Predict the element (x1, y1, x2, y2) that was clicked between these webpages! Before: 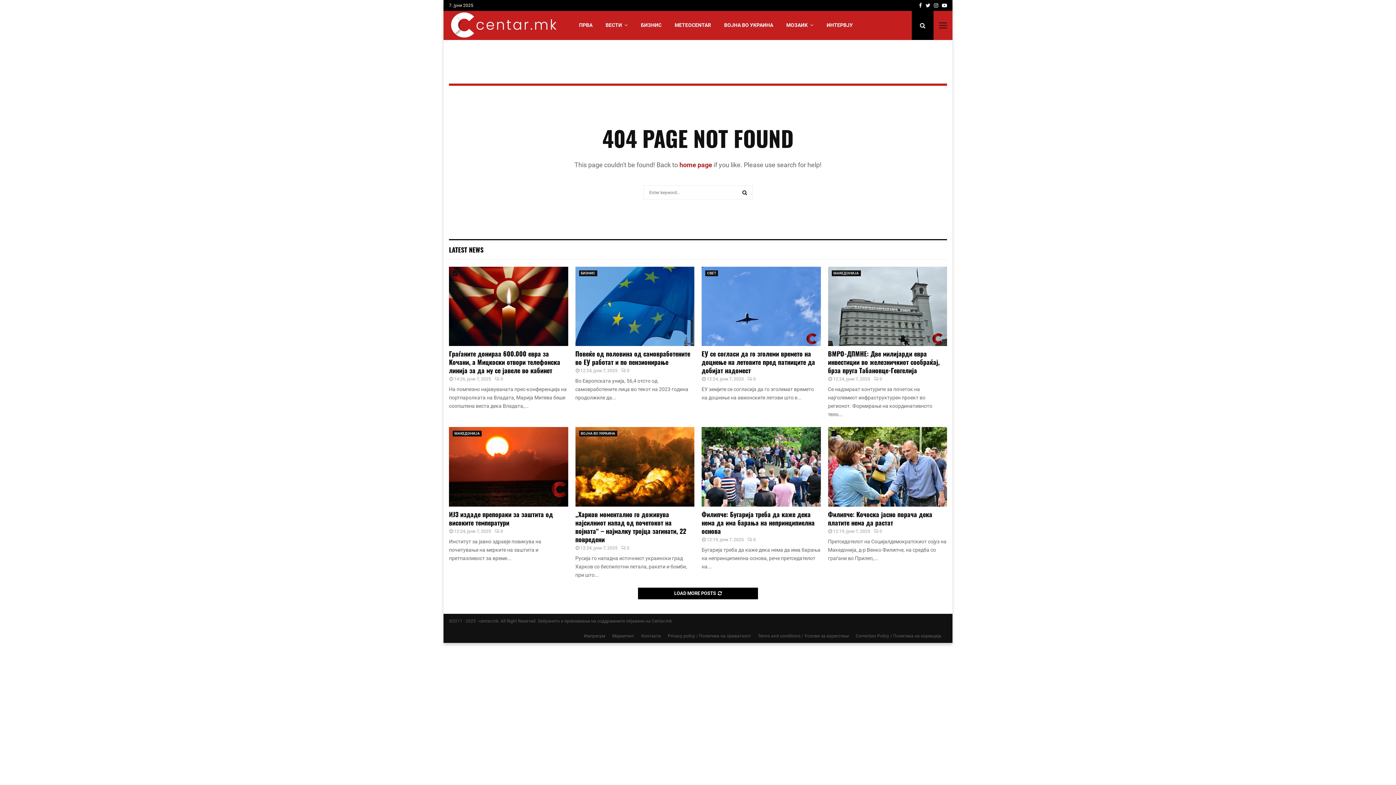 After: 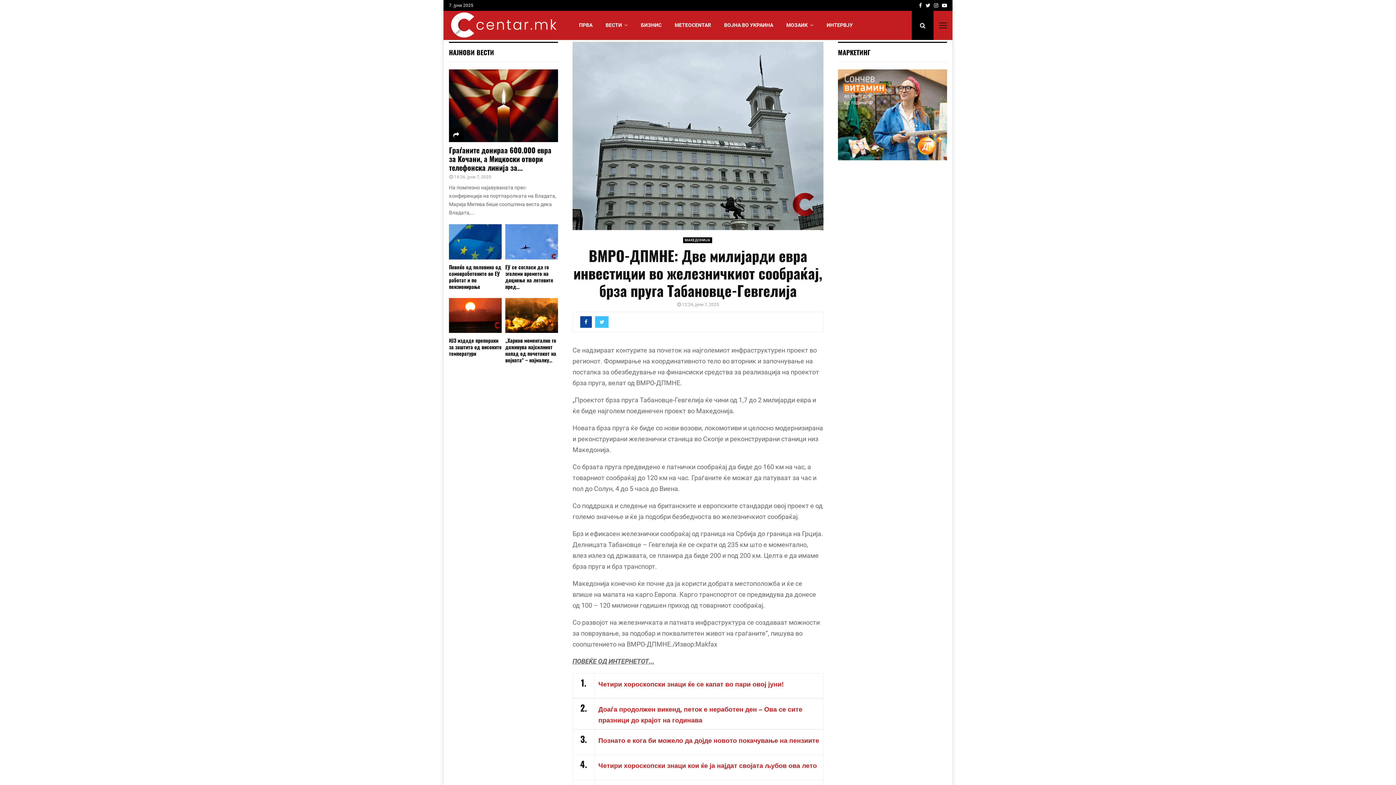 Action: label: 0 bbox: (874, 376, 882, 381)